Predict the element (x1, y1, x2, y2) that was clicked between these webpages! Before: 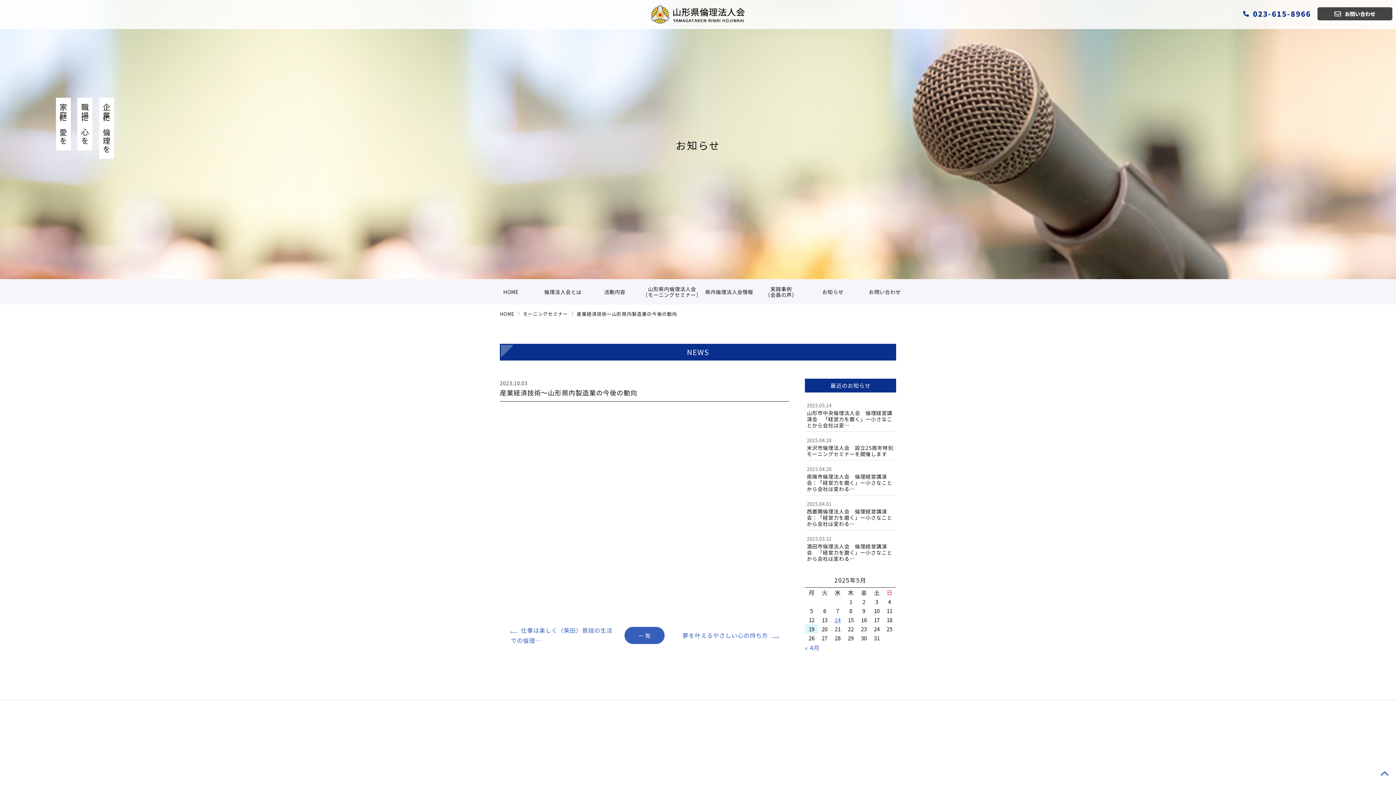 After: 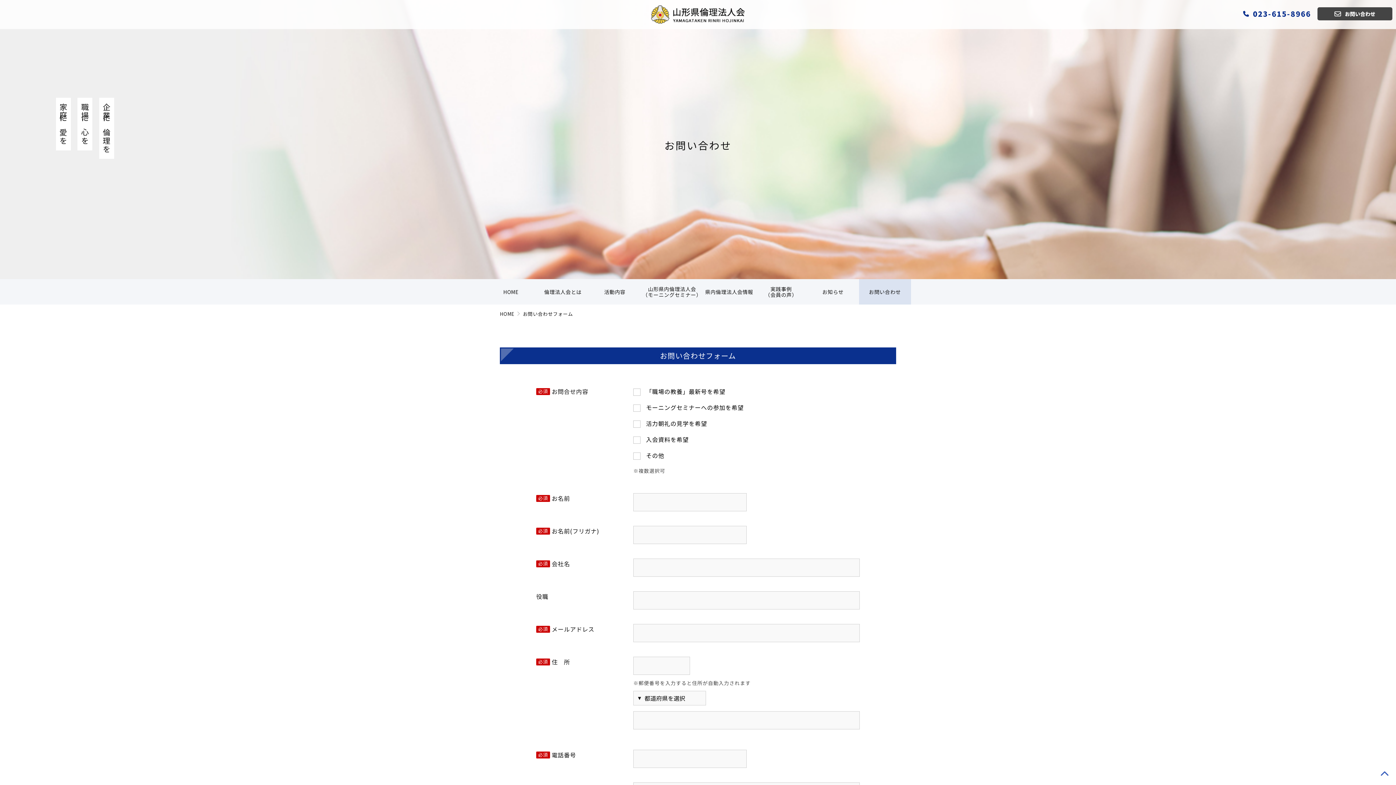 Action: bbox: (1317, 7, 1392, 20) label: お問い合わせ